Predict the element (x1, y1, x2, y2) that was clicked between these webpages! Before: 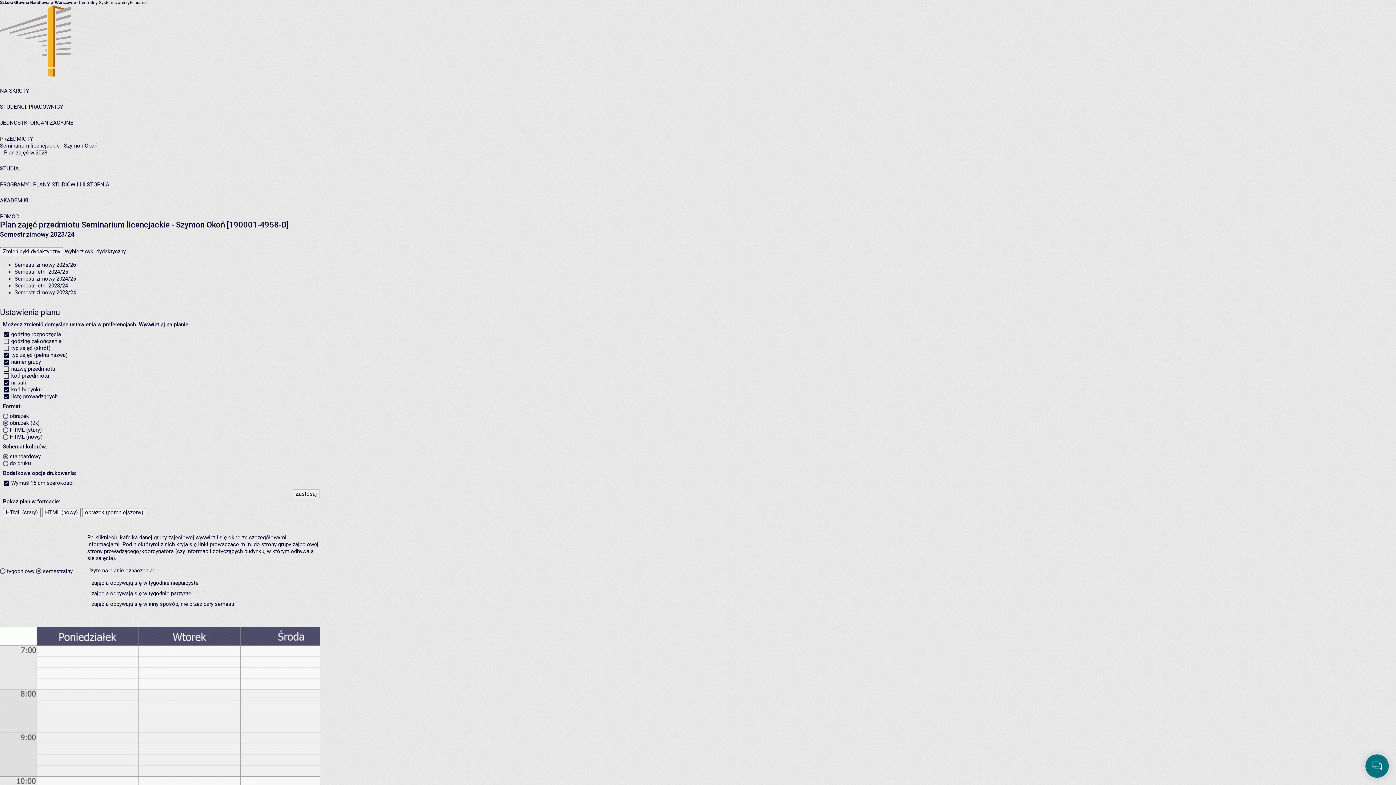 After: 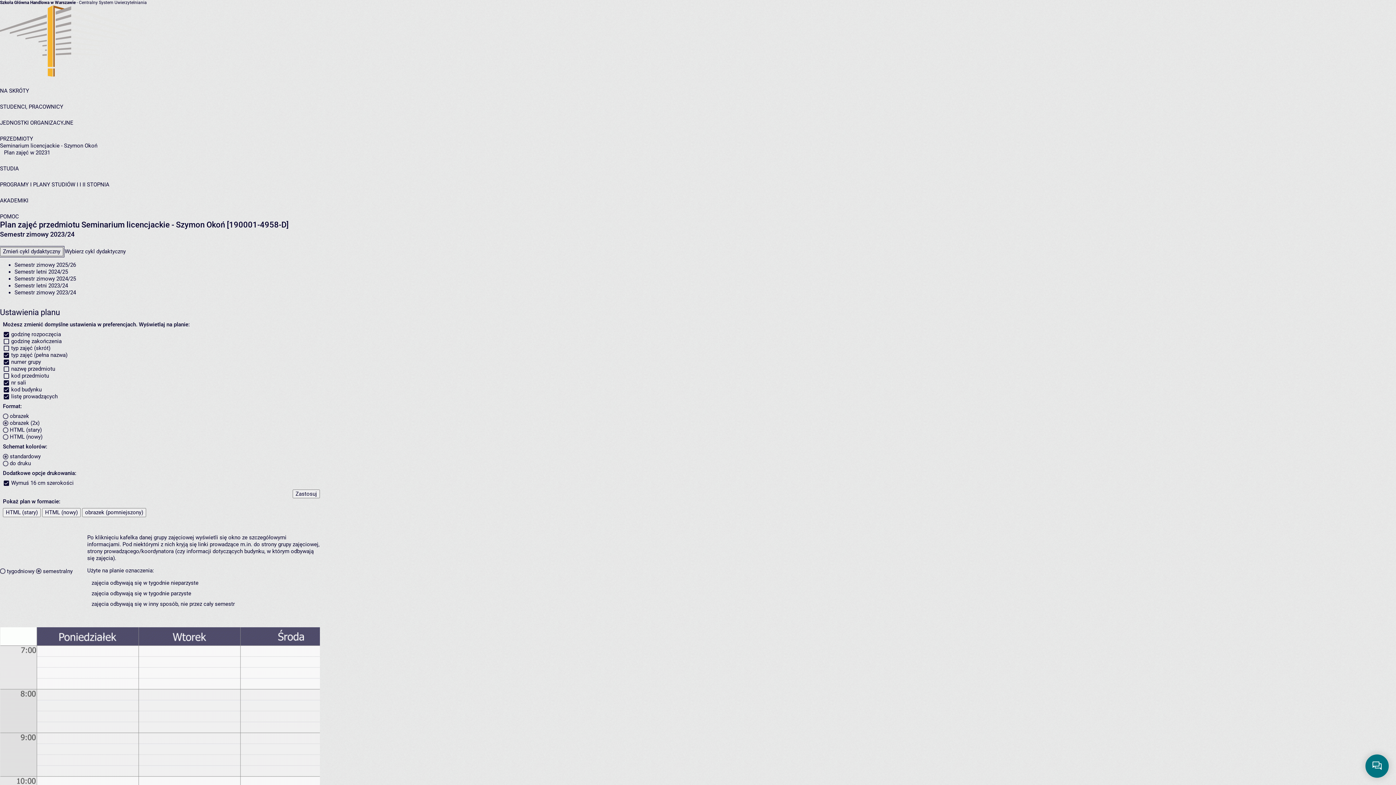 Action: label: Zmień cykl dydaktyczny bbox: (0, 247, 63, 256)